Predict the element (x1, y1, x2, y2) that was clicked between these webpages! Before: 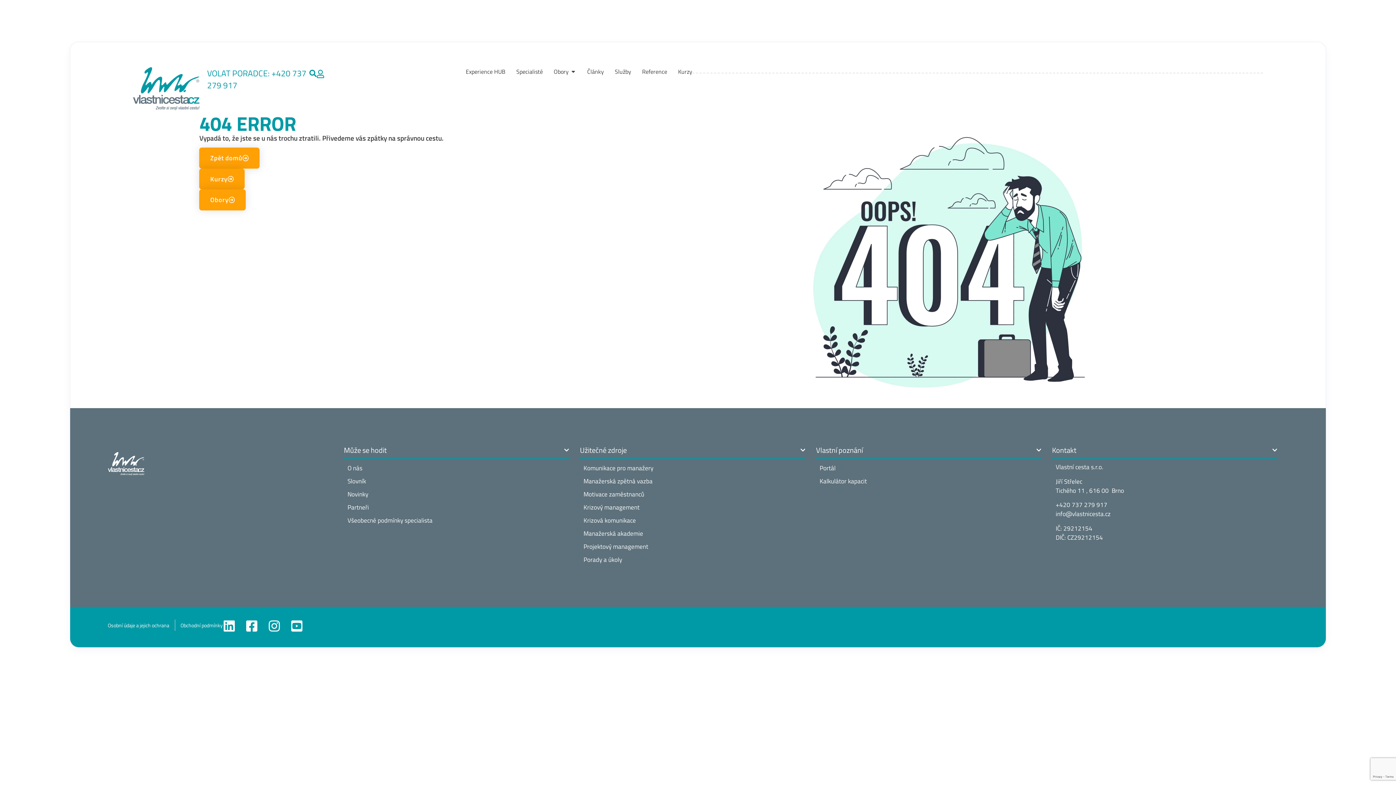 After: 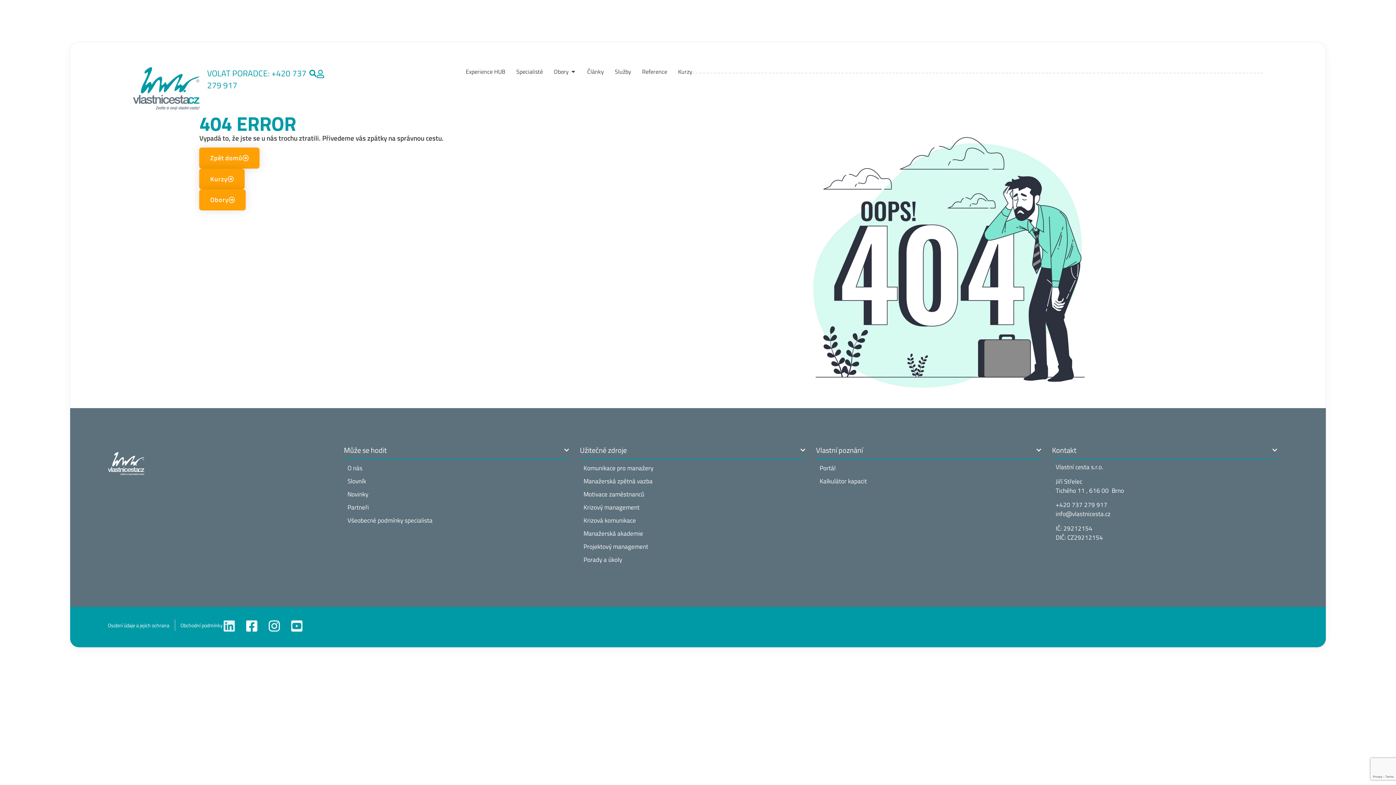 Action: label: Linkedin bbox: (222, 619, 235, 632)